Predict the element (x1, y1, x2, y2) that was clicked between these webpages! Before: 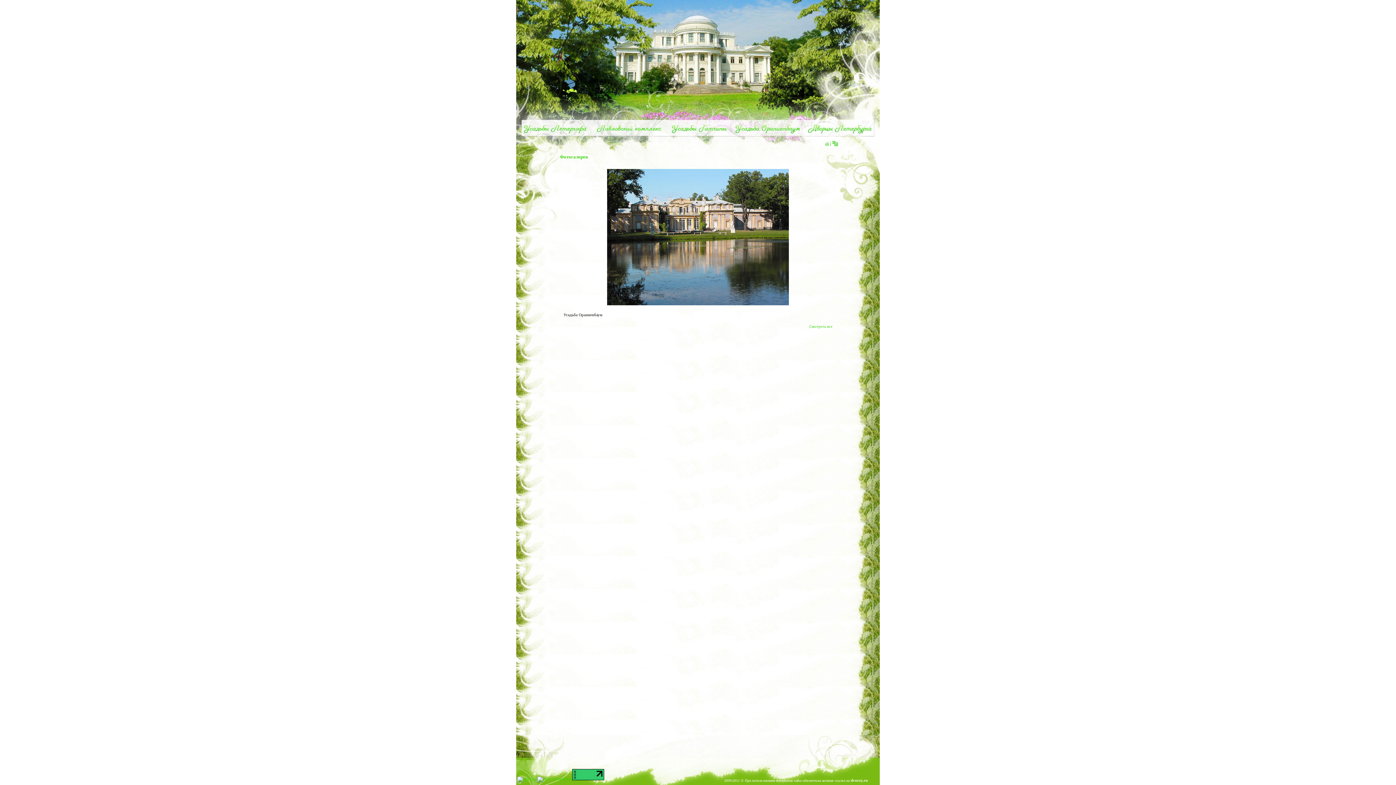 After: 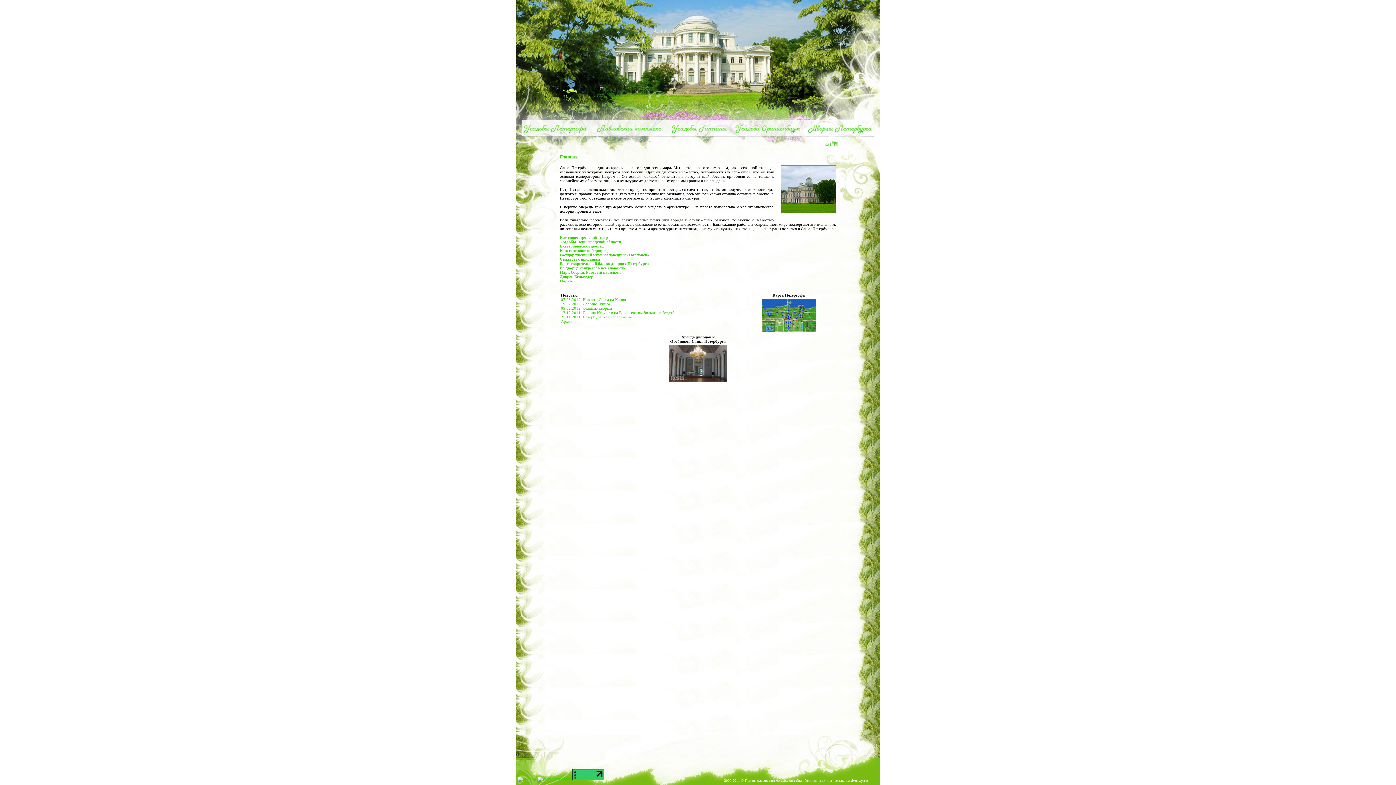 Action: label: dvorzy.ru bbox: (850, 778, 868, 782)